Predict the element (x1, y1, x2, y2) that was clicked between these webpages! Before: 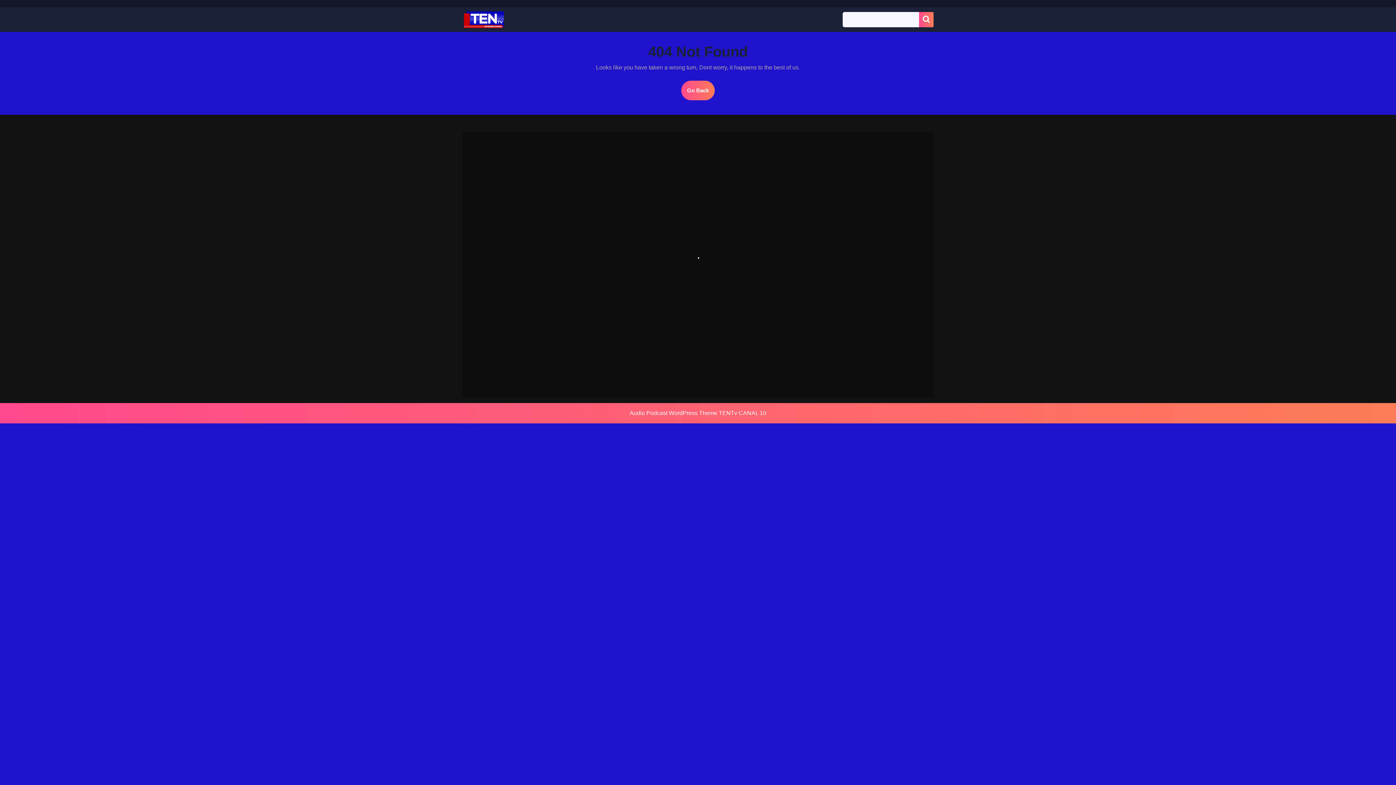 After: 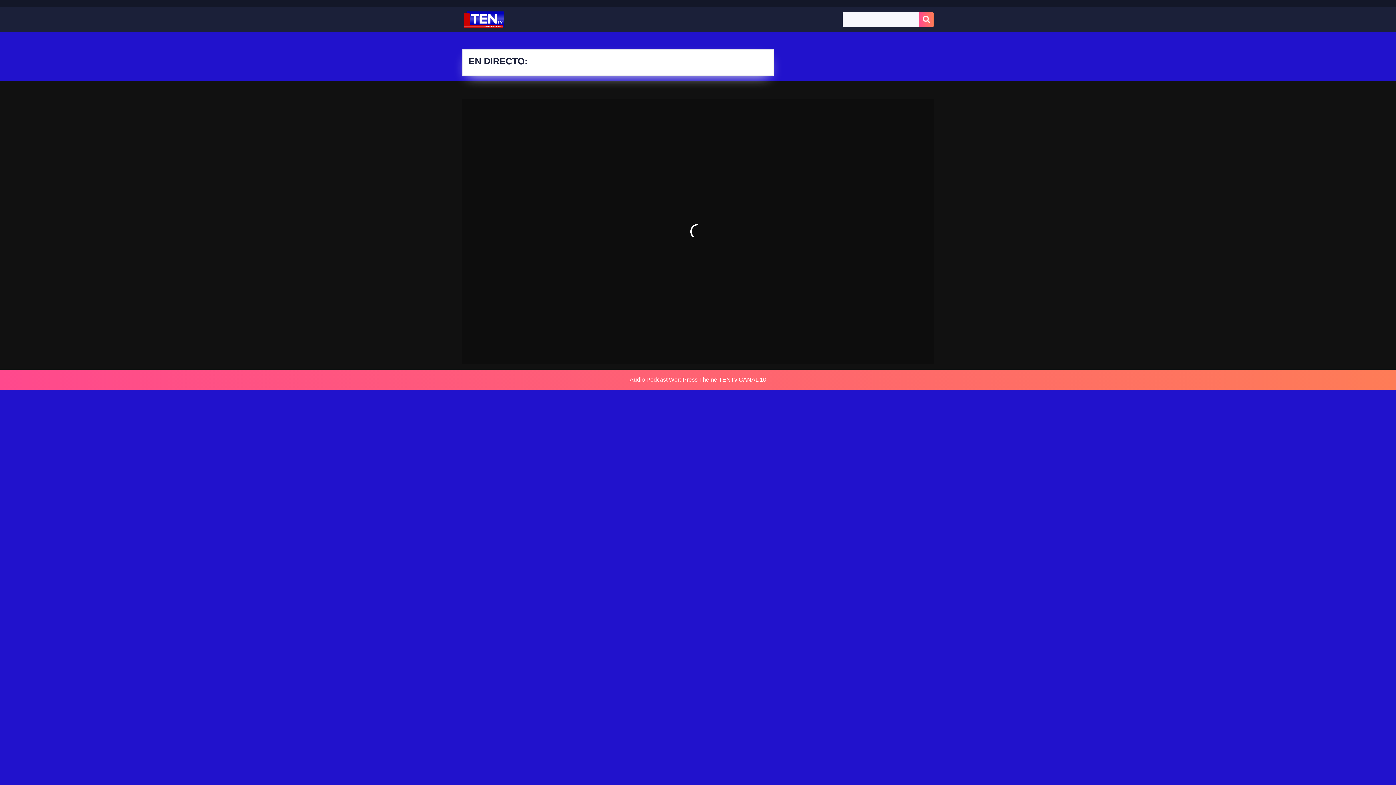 Action: bbox: (463, 16, 504, 22)